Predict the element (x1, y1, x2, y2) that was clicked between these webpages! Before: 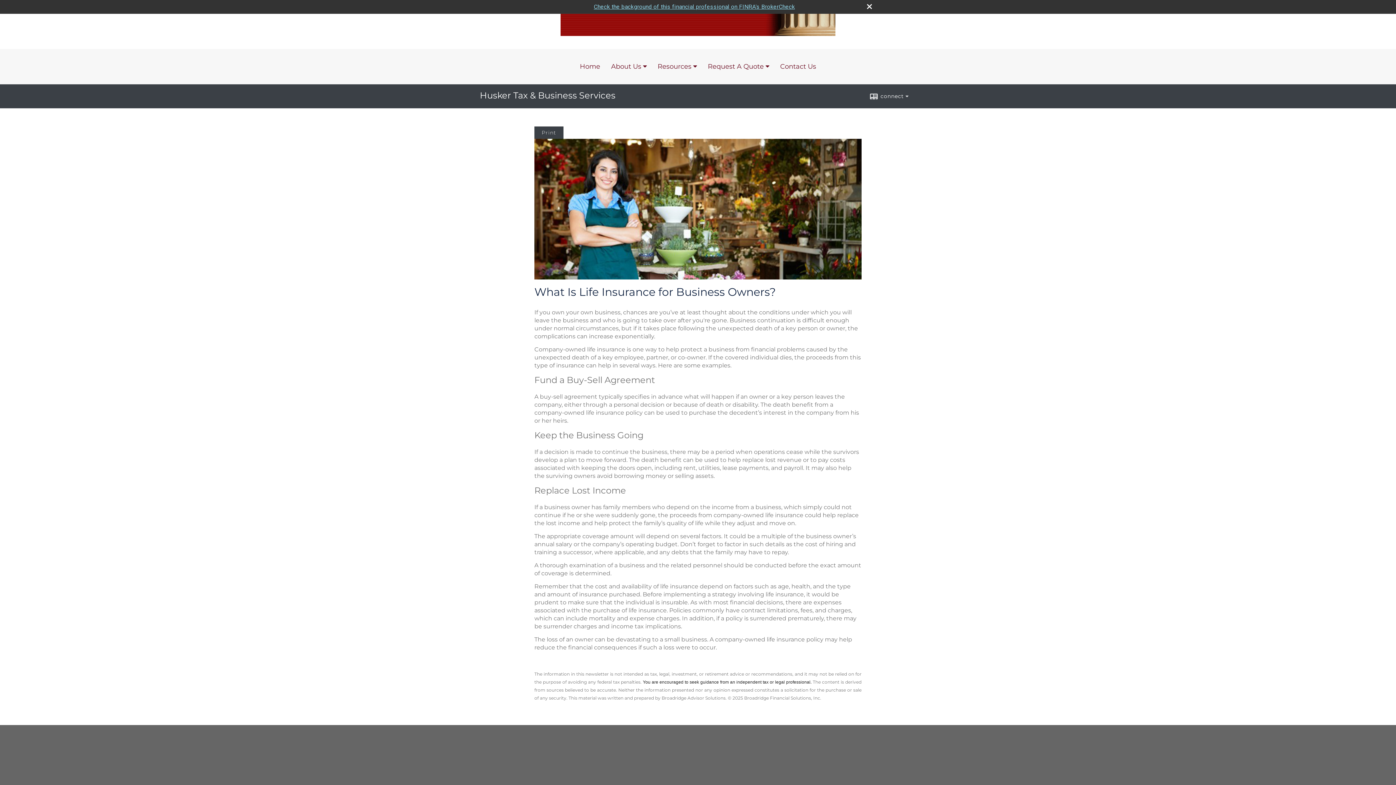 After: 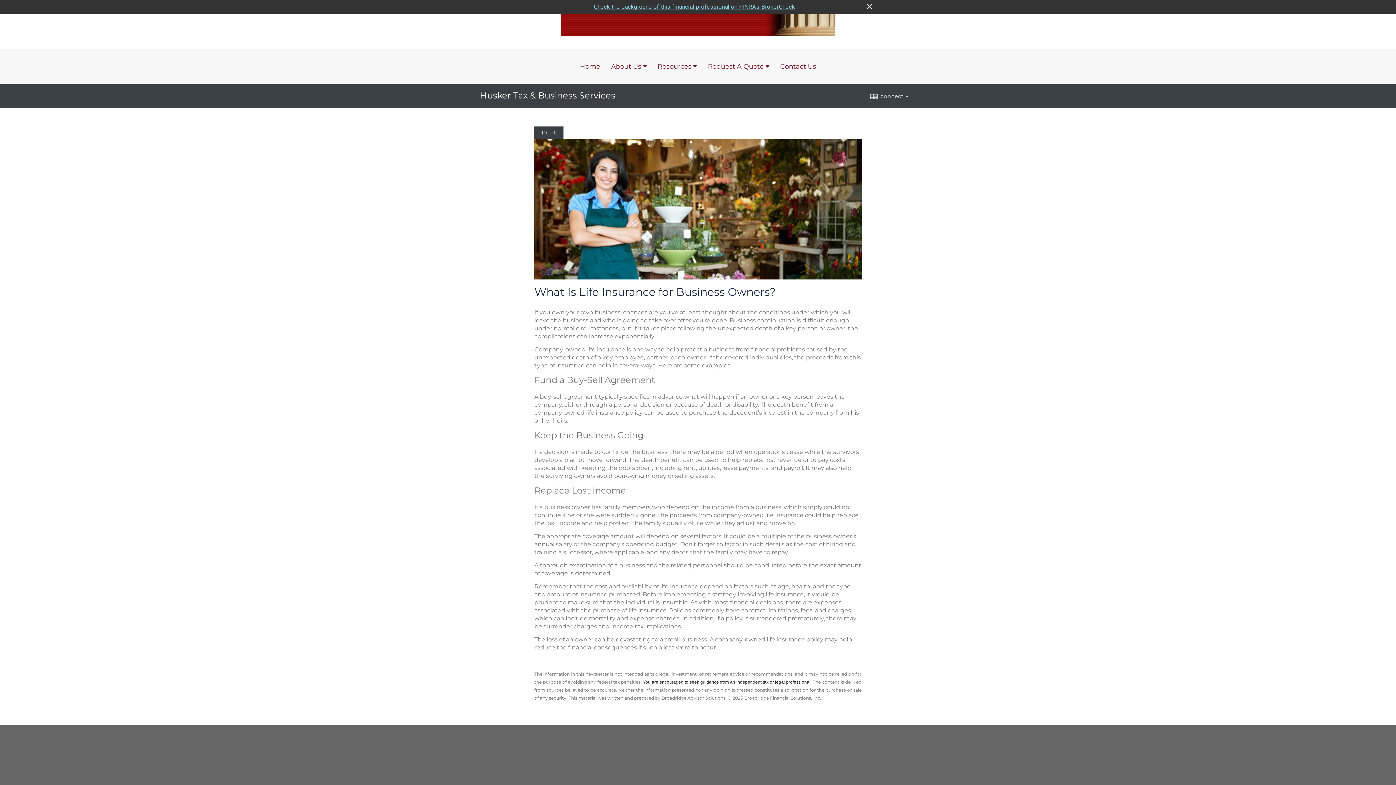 Action: bbox: (593, 3, 795, 10) label: Check the background of this financial professional on FINRA's BrokerCheck. Opens in new tab